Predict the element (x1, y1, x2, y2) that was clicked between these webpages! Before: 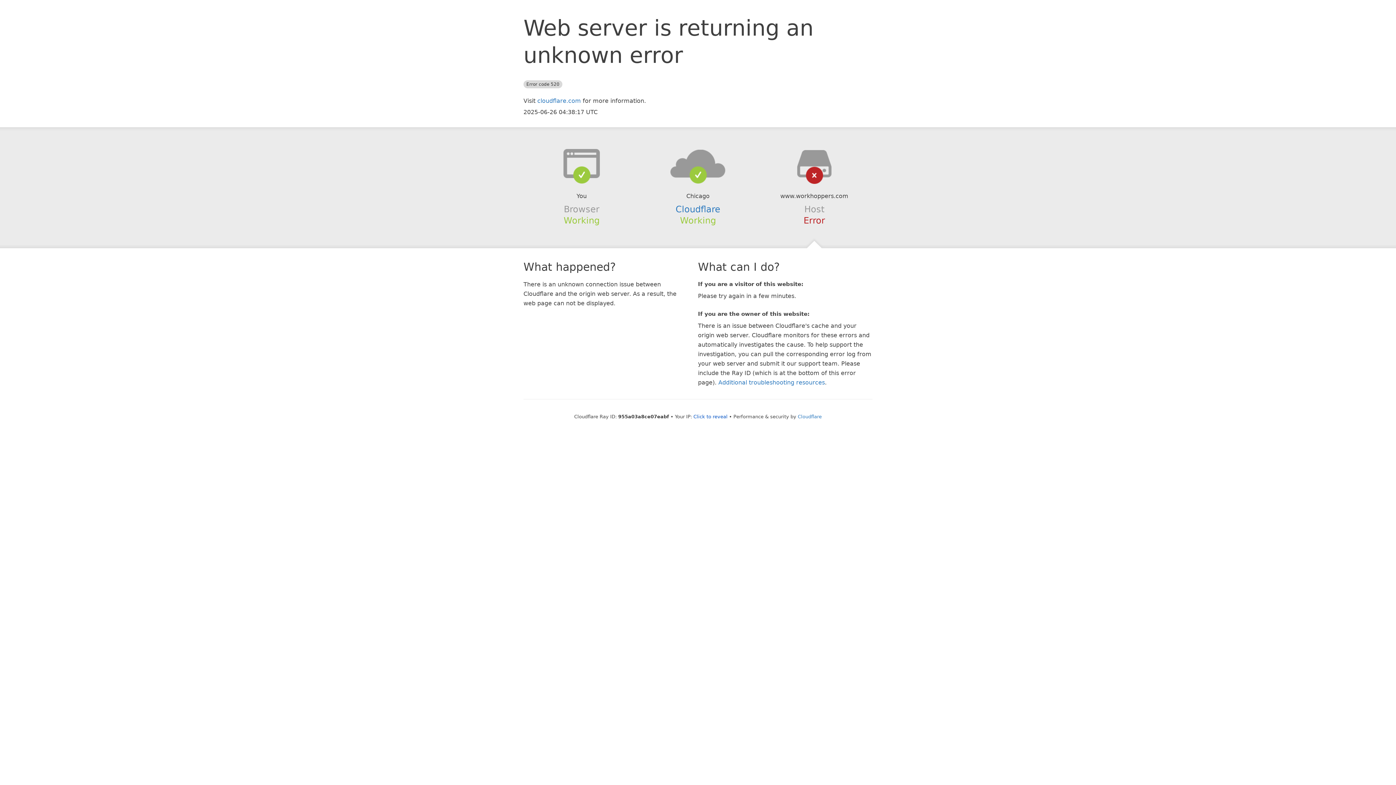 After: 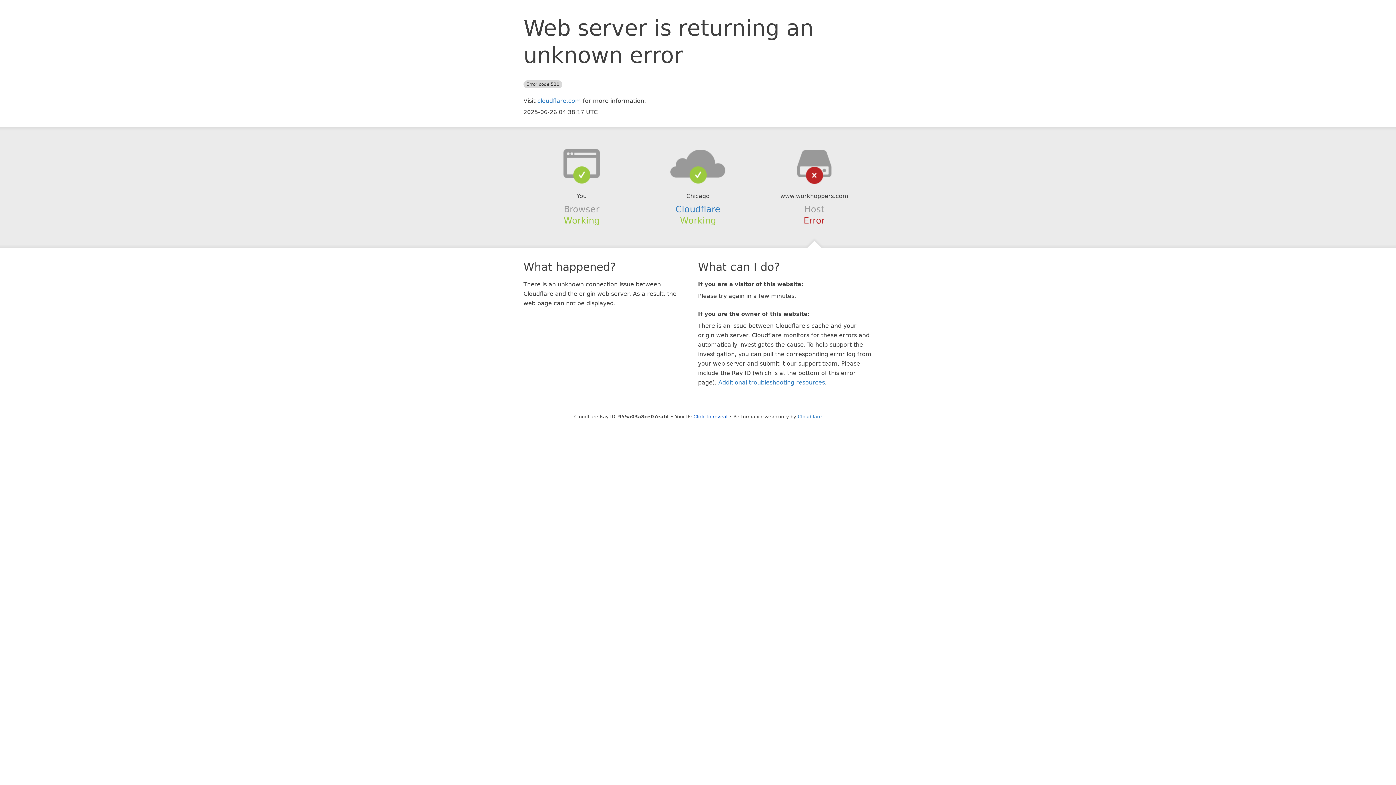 Action: bbox: (639, 148, 756, 178)